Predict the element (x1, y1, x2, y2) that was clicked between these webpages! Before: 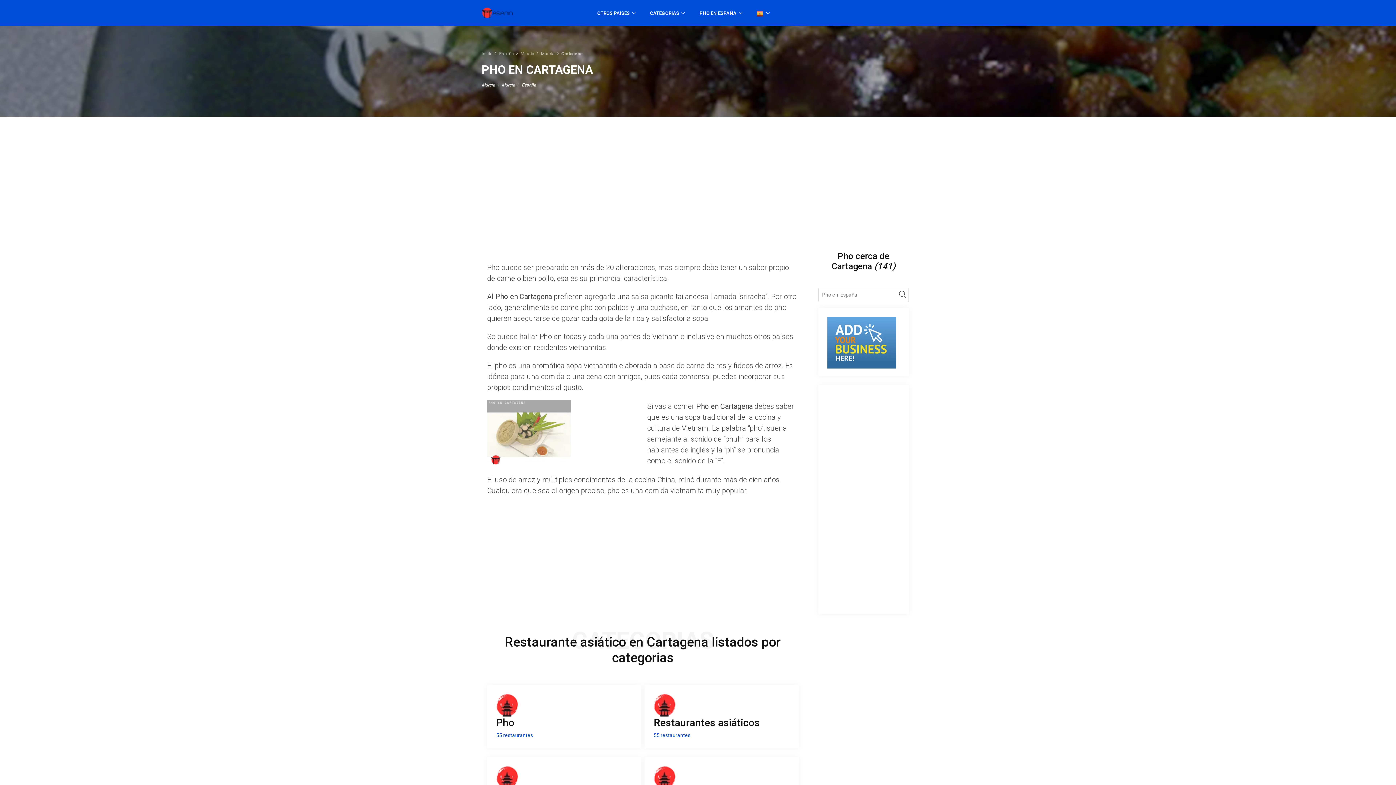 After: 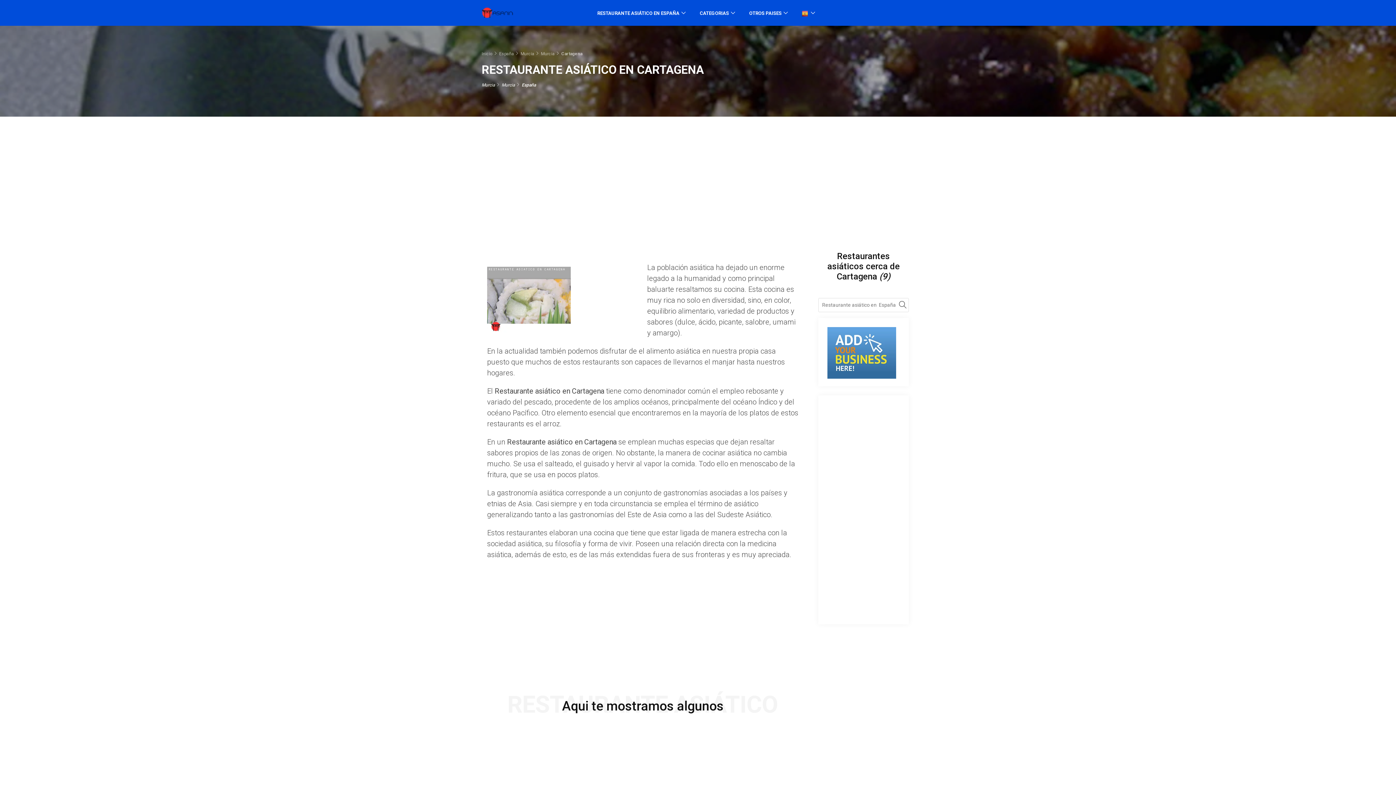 Action: bbox: (653, 702, 789, 739) label: Restaurantes asiáticos

55 restaurantes